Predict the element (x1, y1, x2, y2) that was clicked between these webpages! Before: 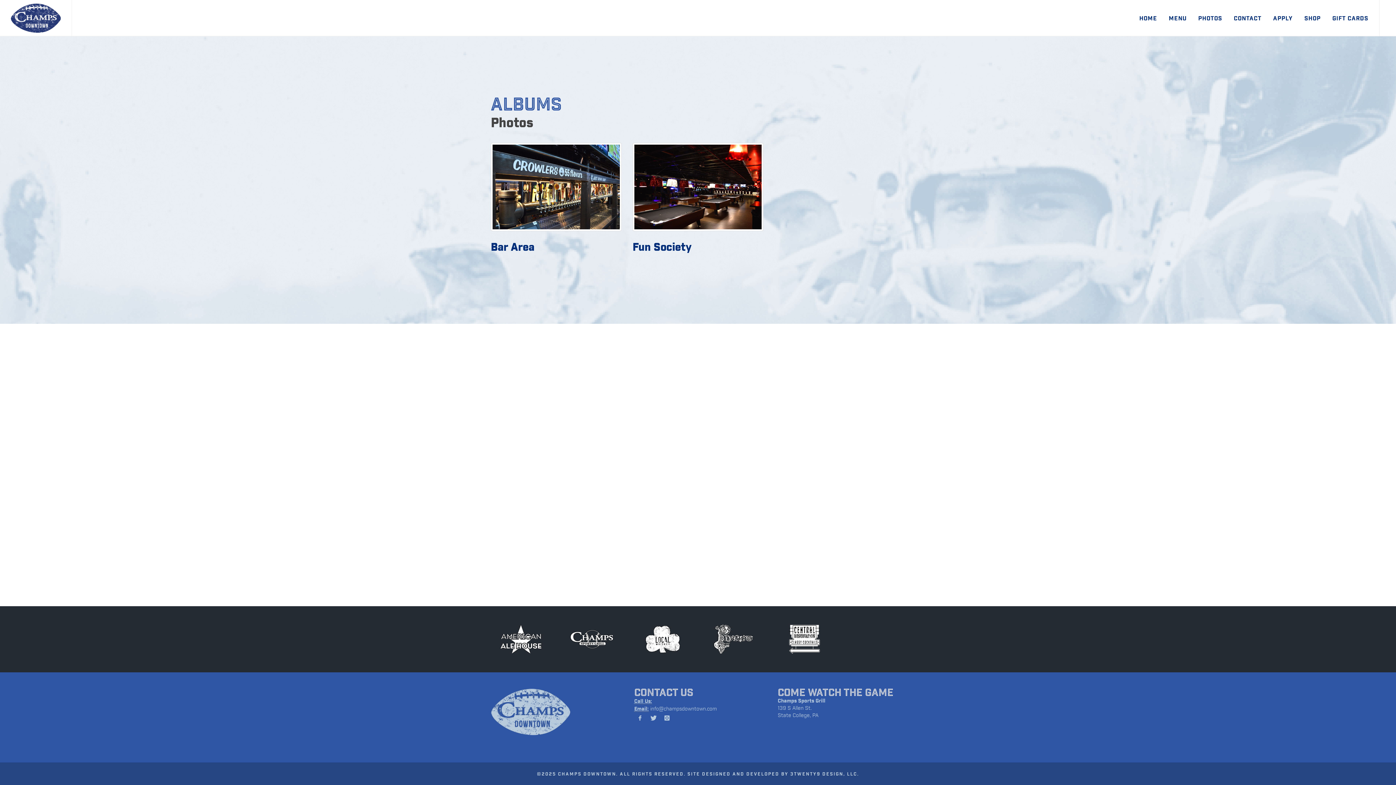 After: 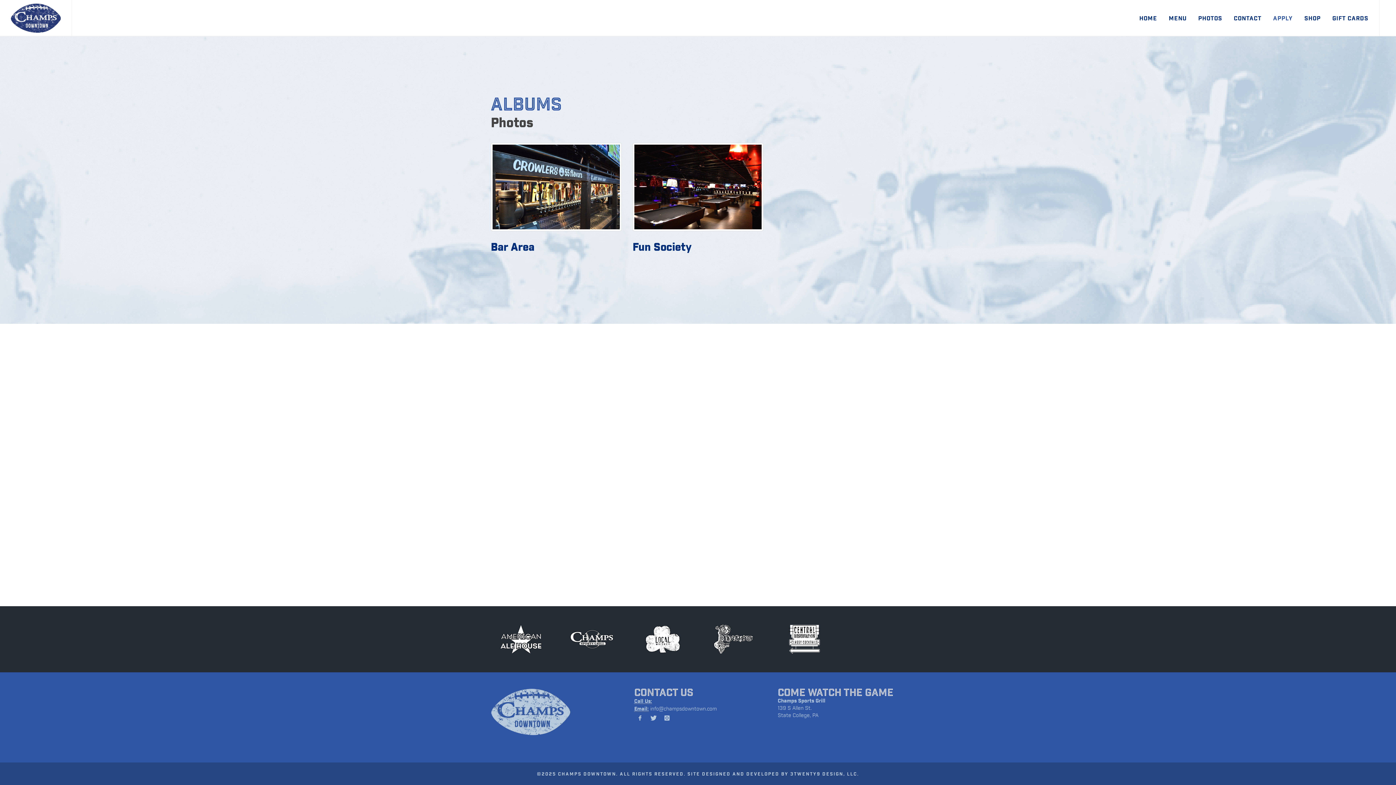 Action: bbox: (1268, 0, 1298, 36) label: APPLY